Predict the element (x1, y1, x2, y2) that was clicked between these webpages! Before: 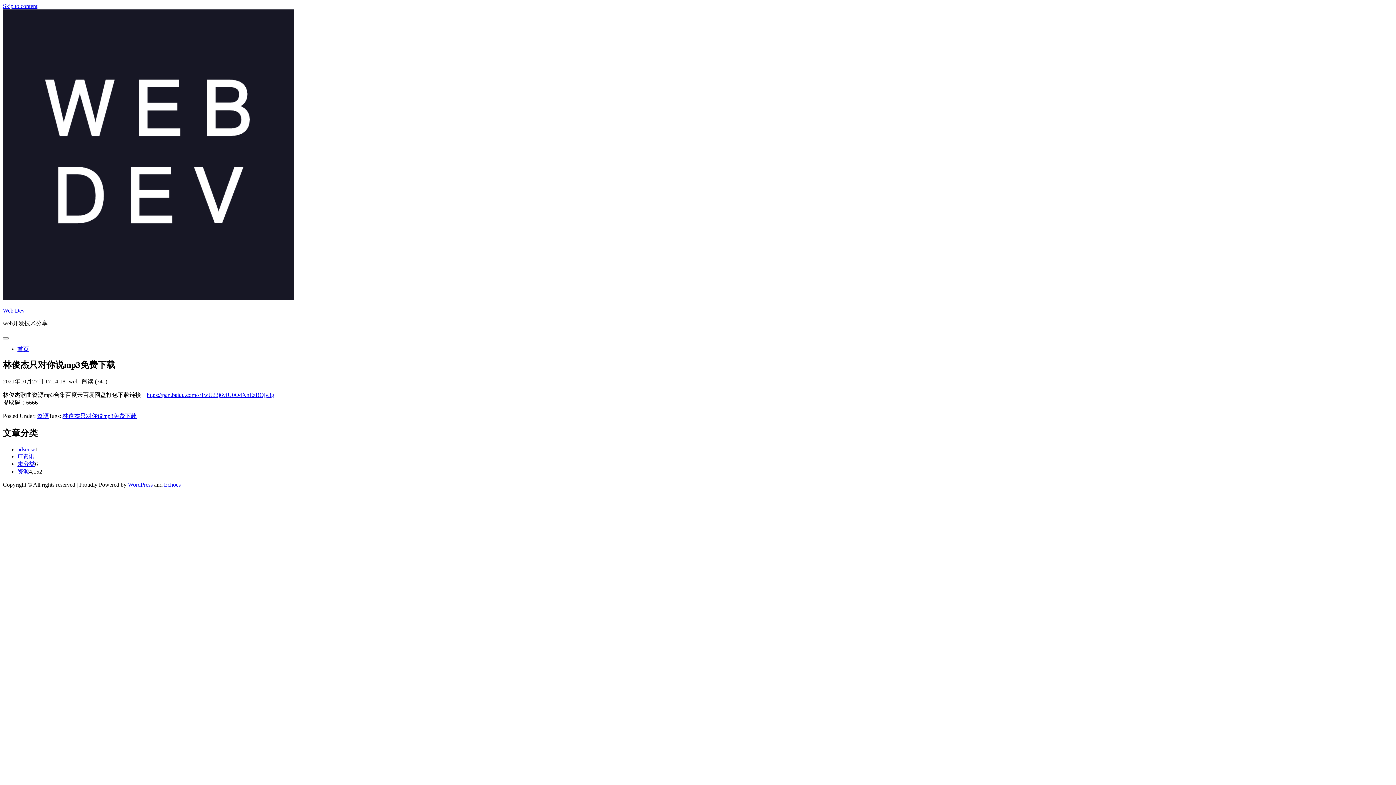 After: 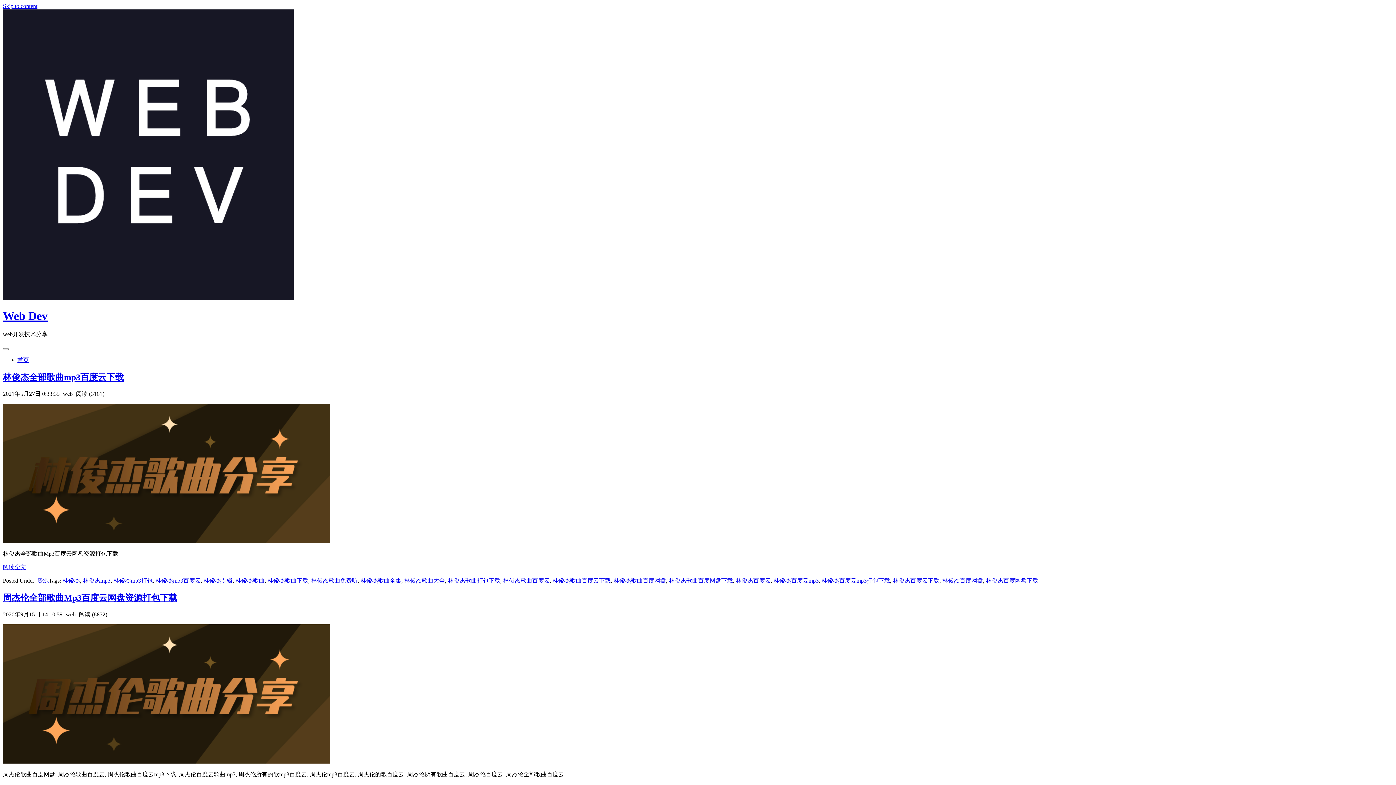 Action: label: 首页 bbox: (17, 346, 29, 352)